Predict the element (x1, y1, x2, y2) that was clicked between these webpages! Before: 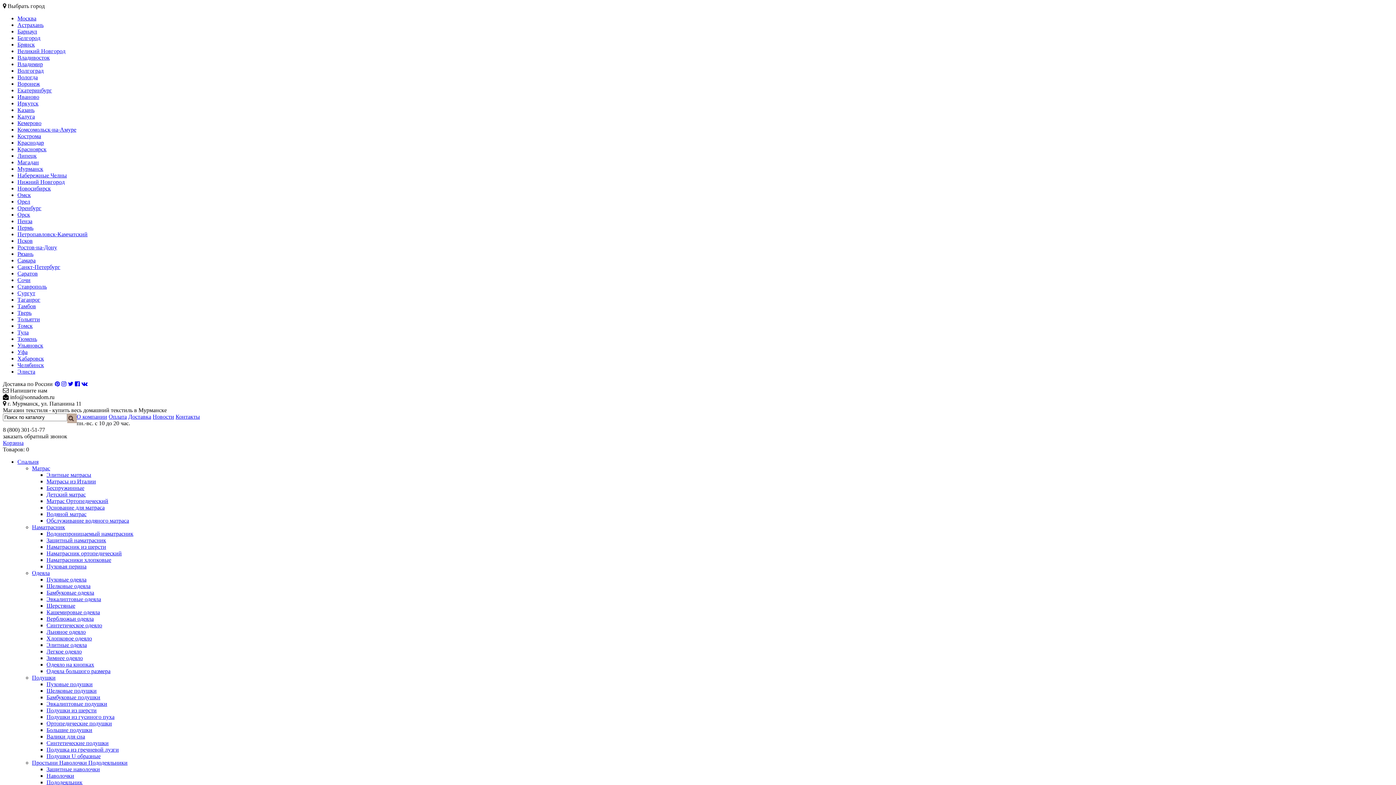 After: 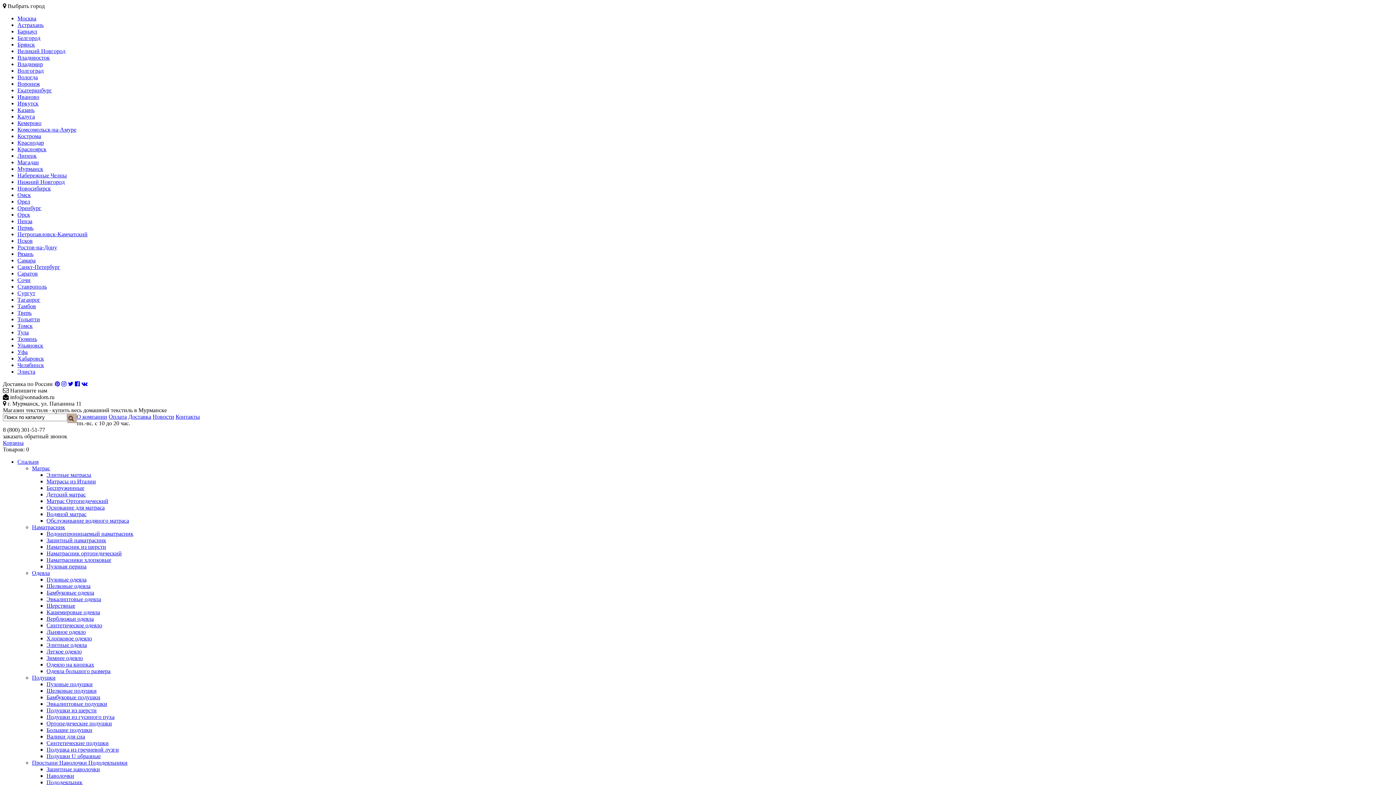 Action: bbox: (46, 504, 104, 510) label: Основание для матраса